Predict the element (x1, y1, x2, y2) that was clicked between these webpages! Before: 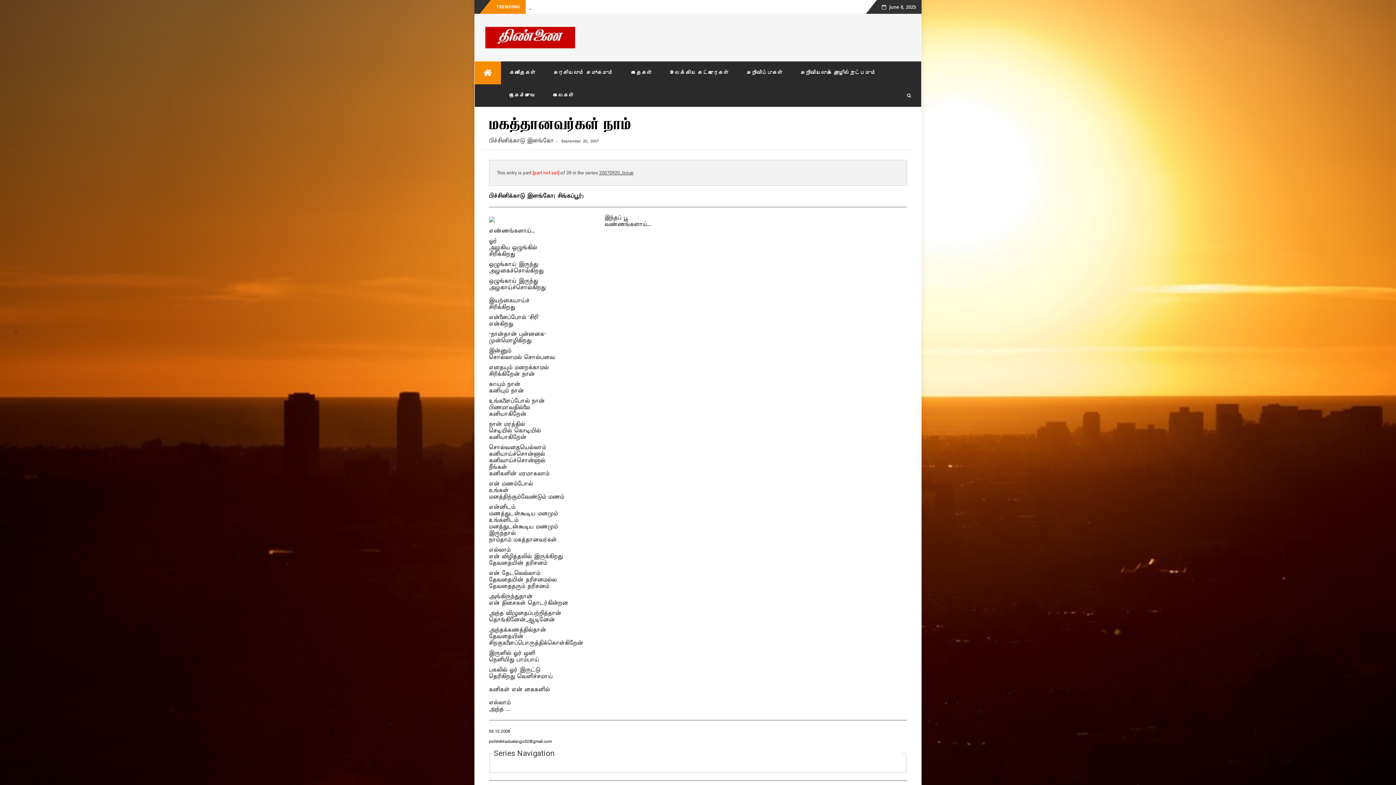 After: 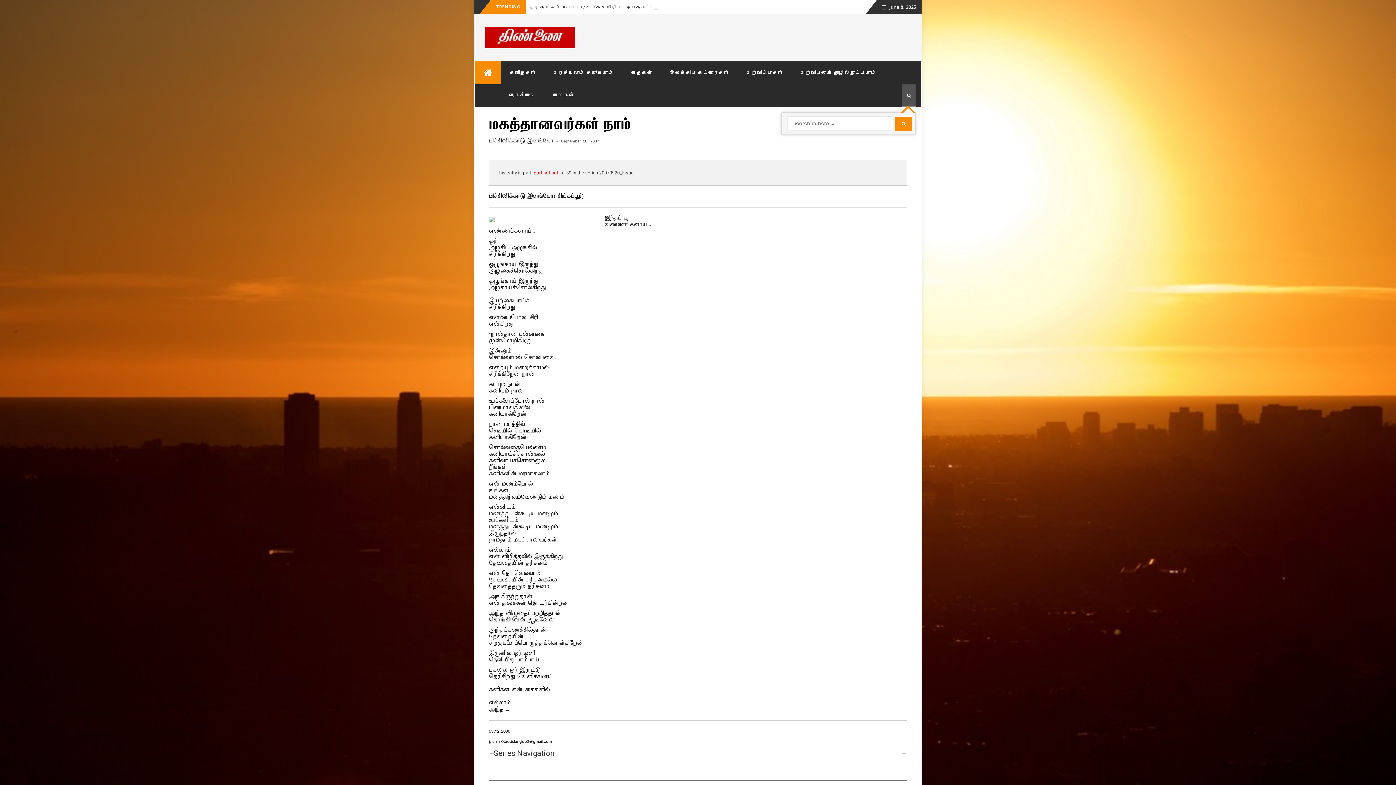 Action: bbox: (902, 84, 916, 106)